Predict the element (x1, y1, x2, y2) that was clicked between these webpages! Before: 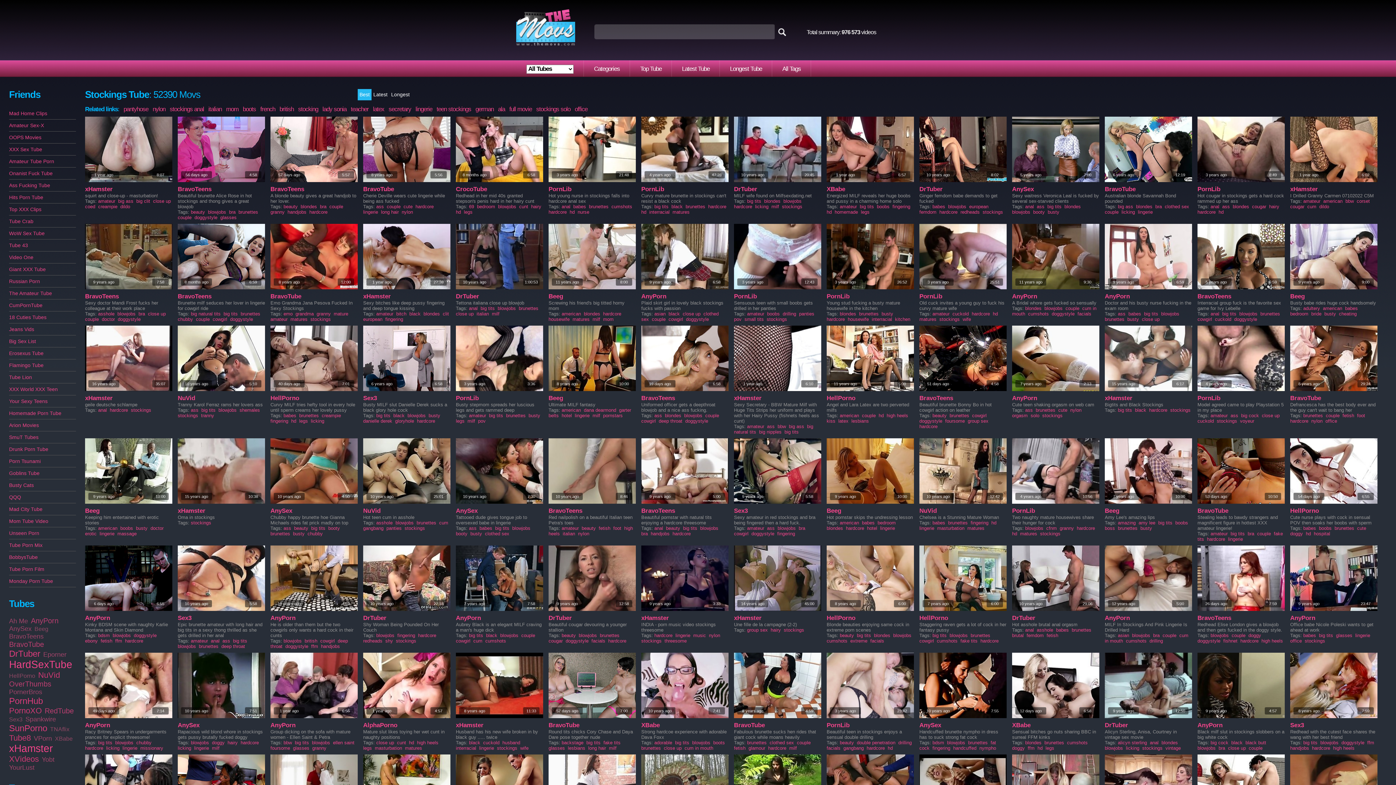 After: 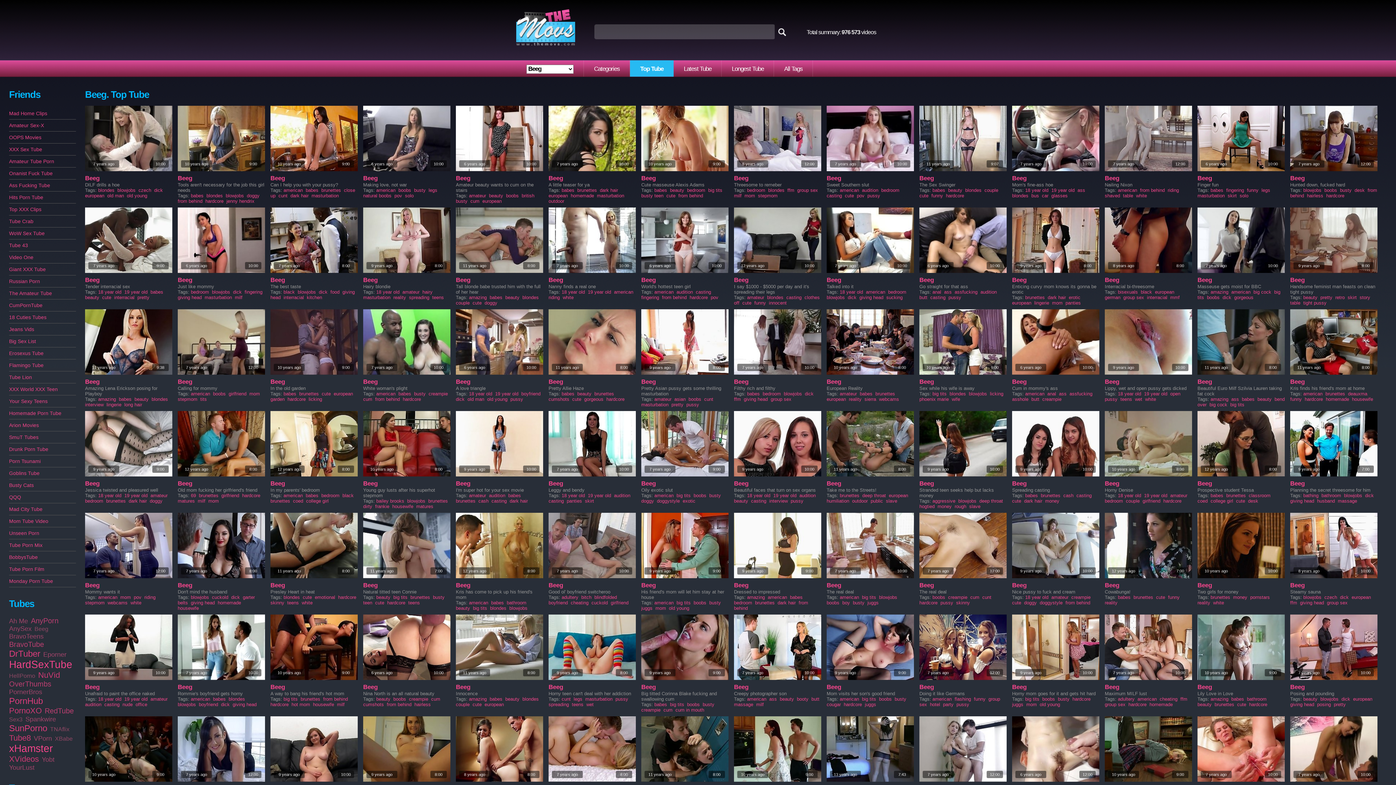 Action: bbox: (1105, 507, 1119, 514) label: Beeg